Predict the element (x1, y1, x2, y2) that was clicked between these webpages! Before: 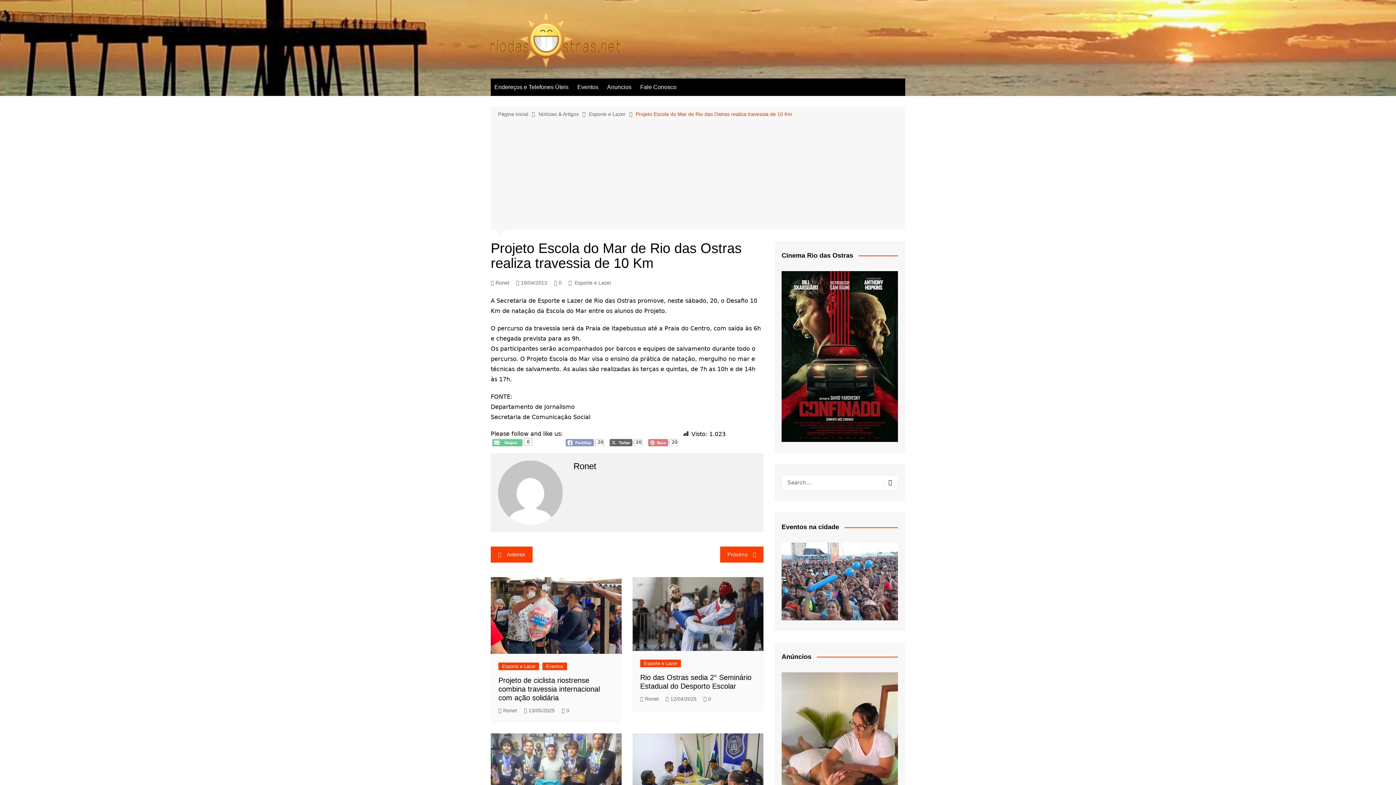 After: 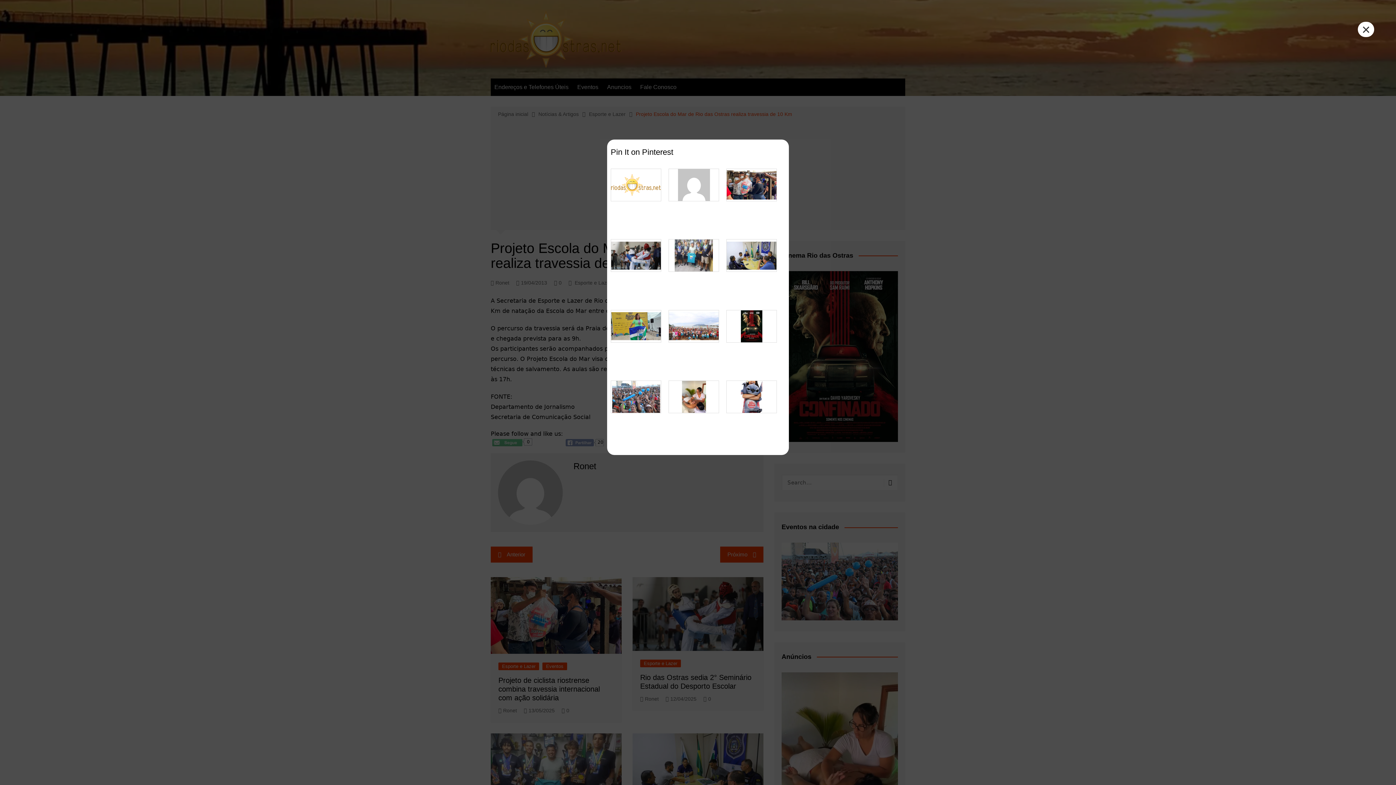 Action: bbox: (648, 439, 668, 446)